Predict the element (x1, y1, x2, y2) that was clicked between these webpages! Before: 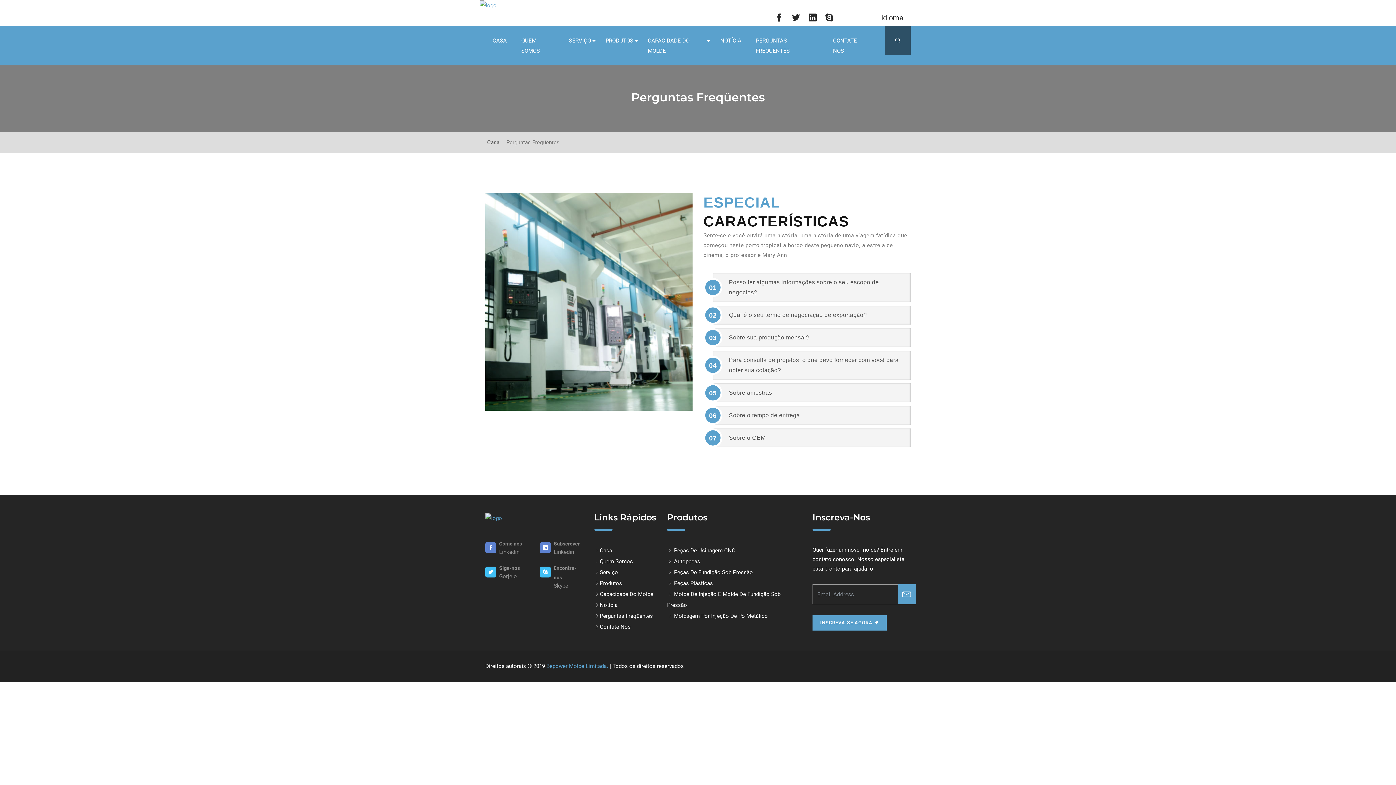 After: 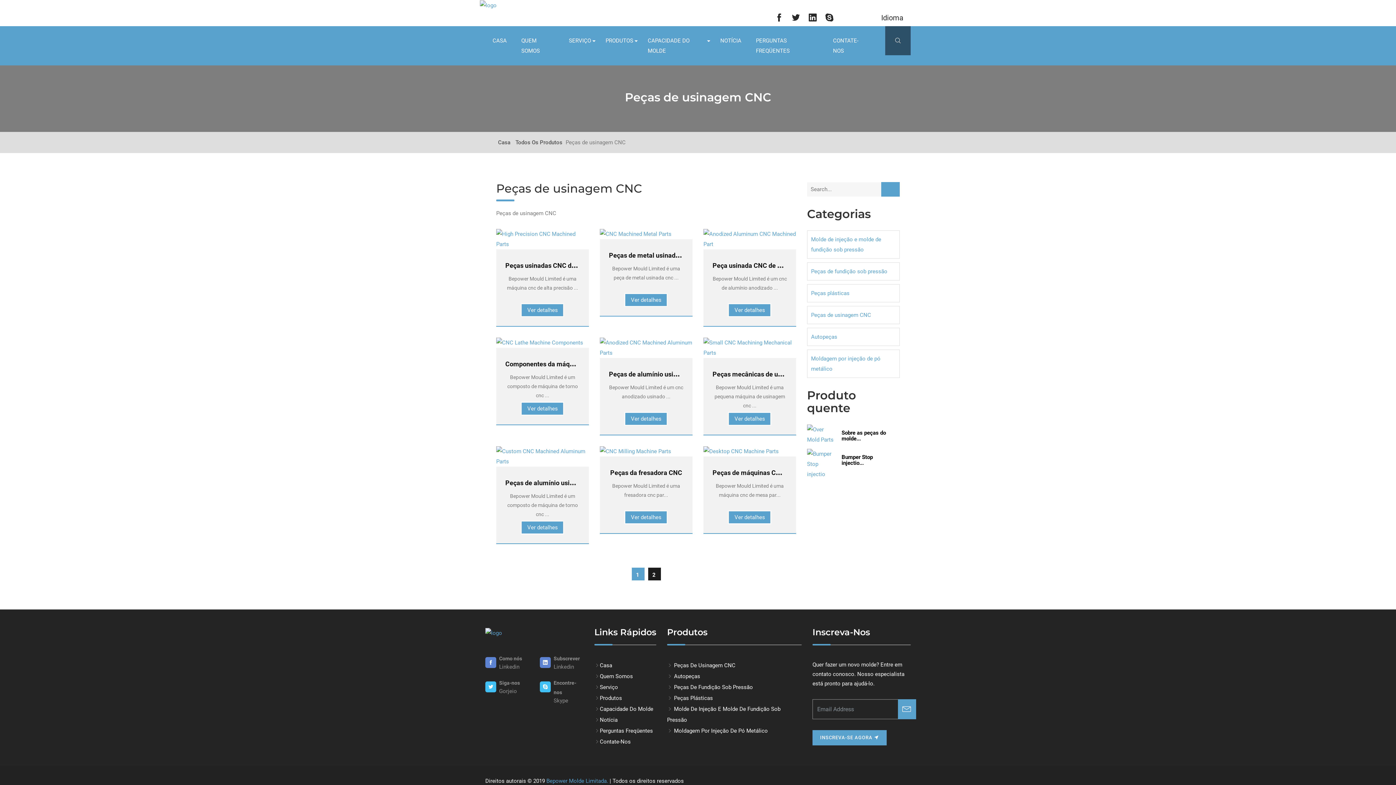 Action: bbox: (667, 547, 735, 554) label:  Peças De Usinagem CNC